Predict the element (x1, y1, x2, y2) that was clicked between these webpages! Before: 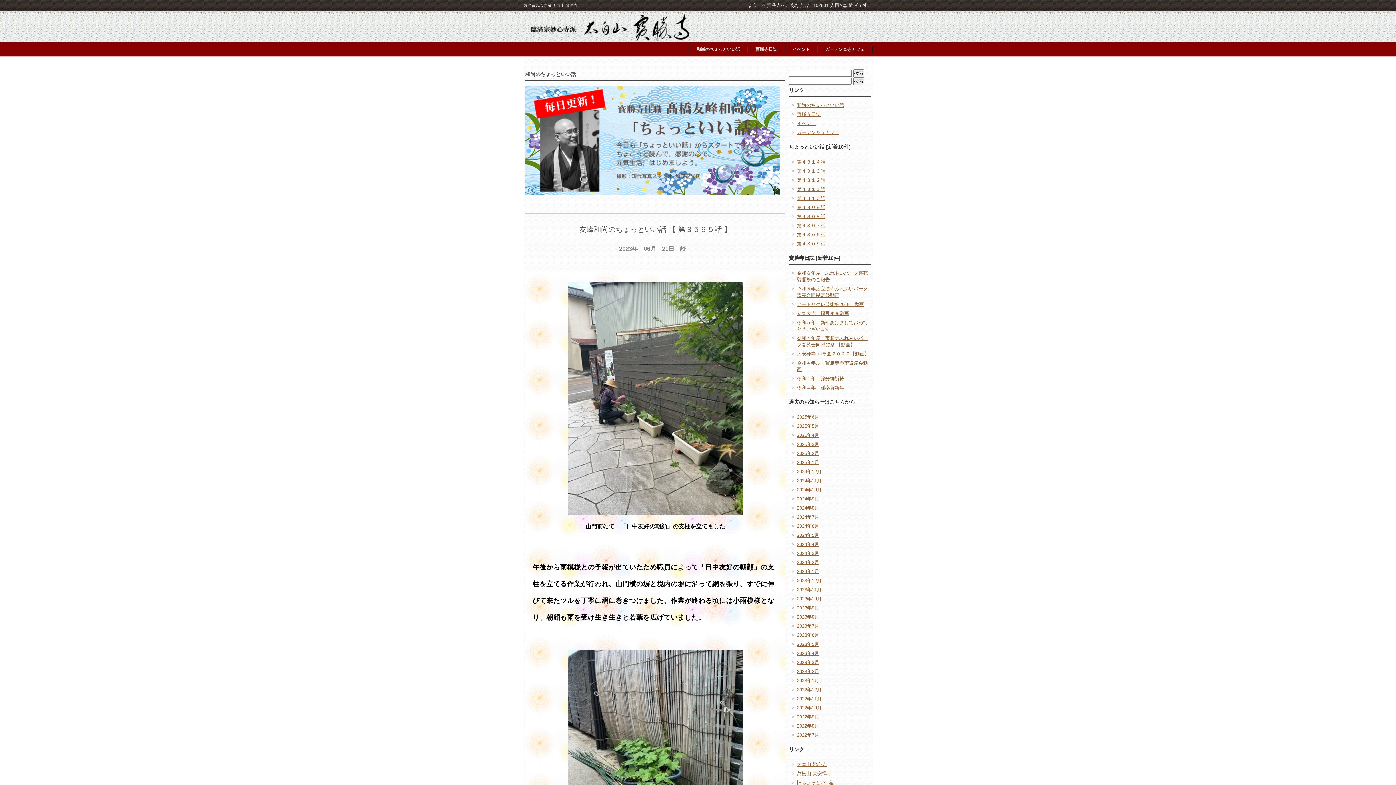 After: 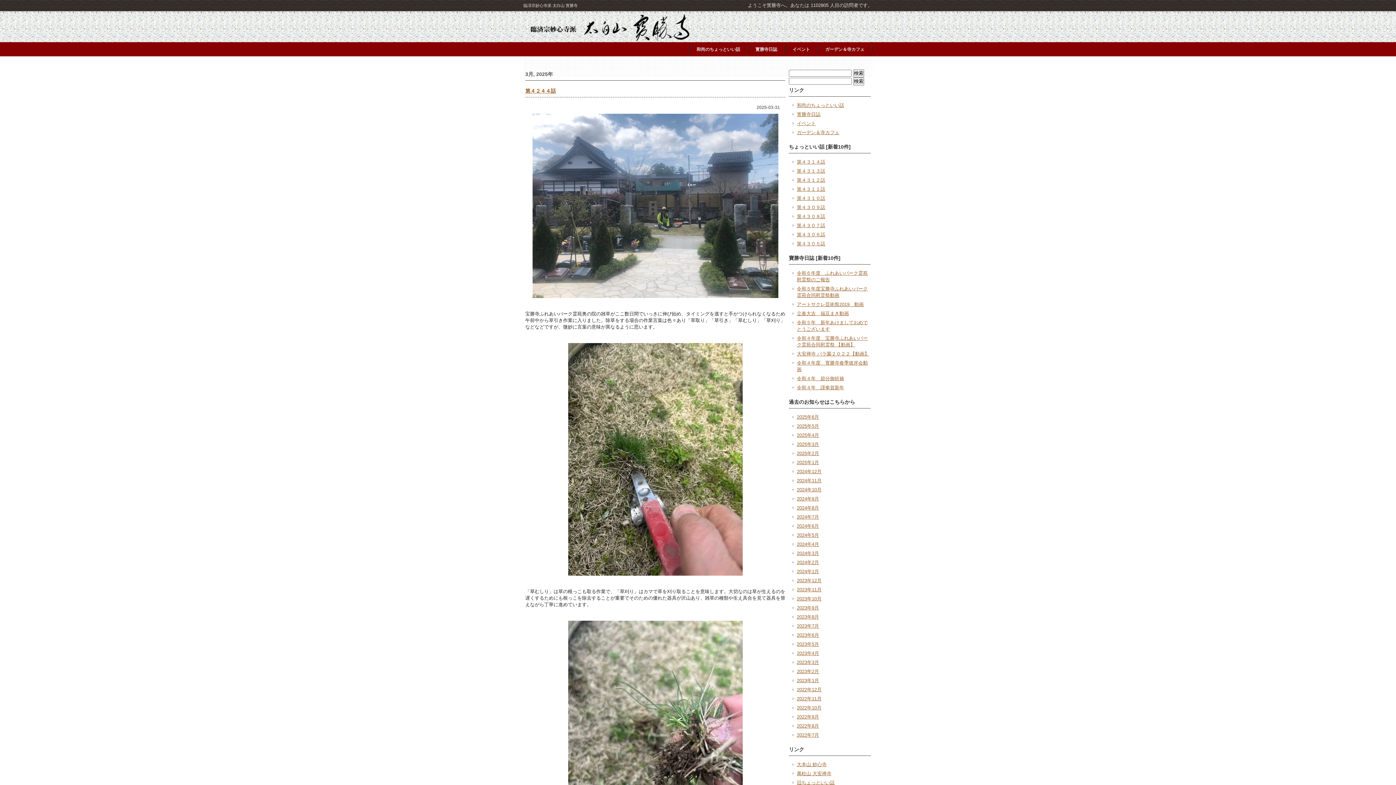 Action: bbox: (797, 441, 819, 447) label: 2025年3月